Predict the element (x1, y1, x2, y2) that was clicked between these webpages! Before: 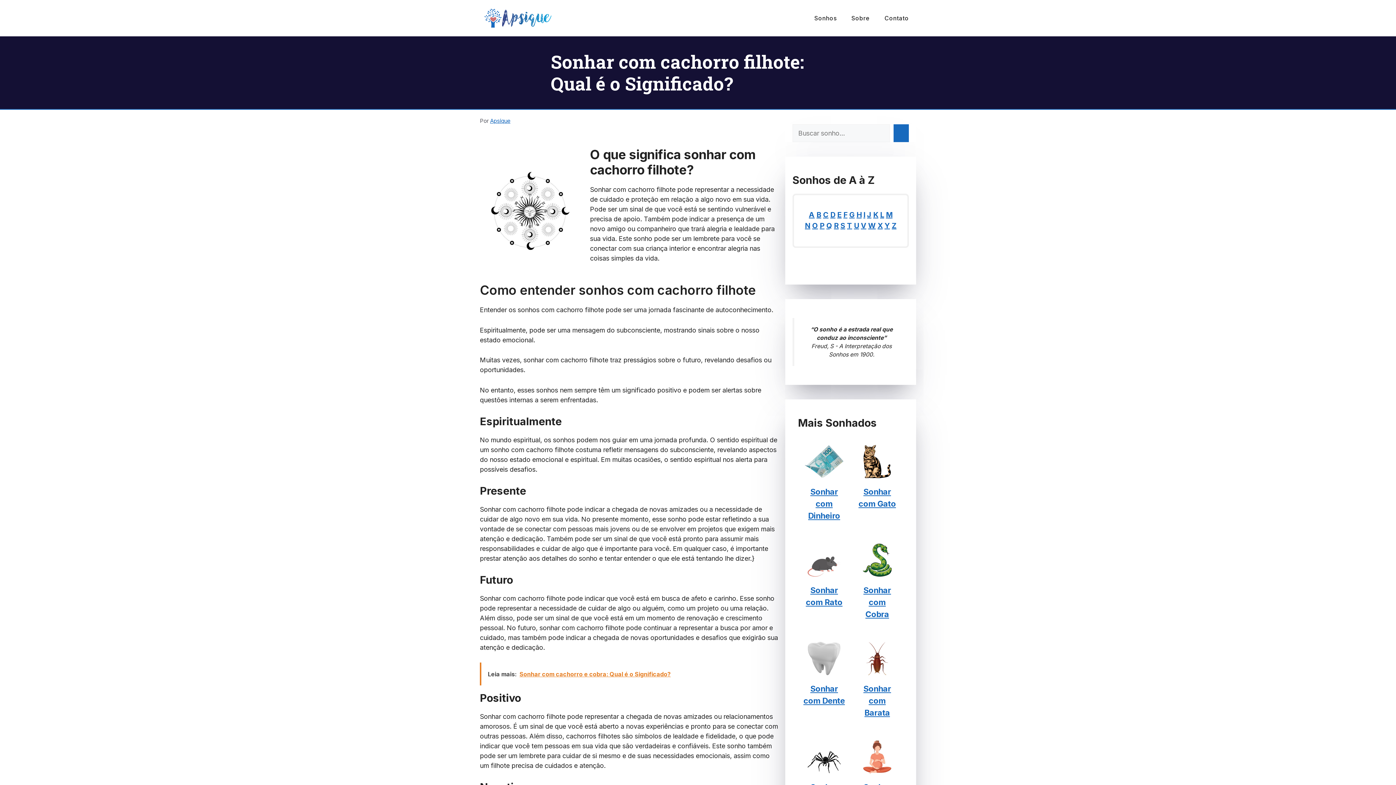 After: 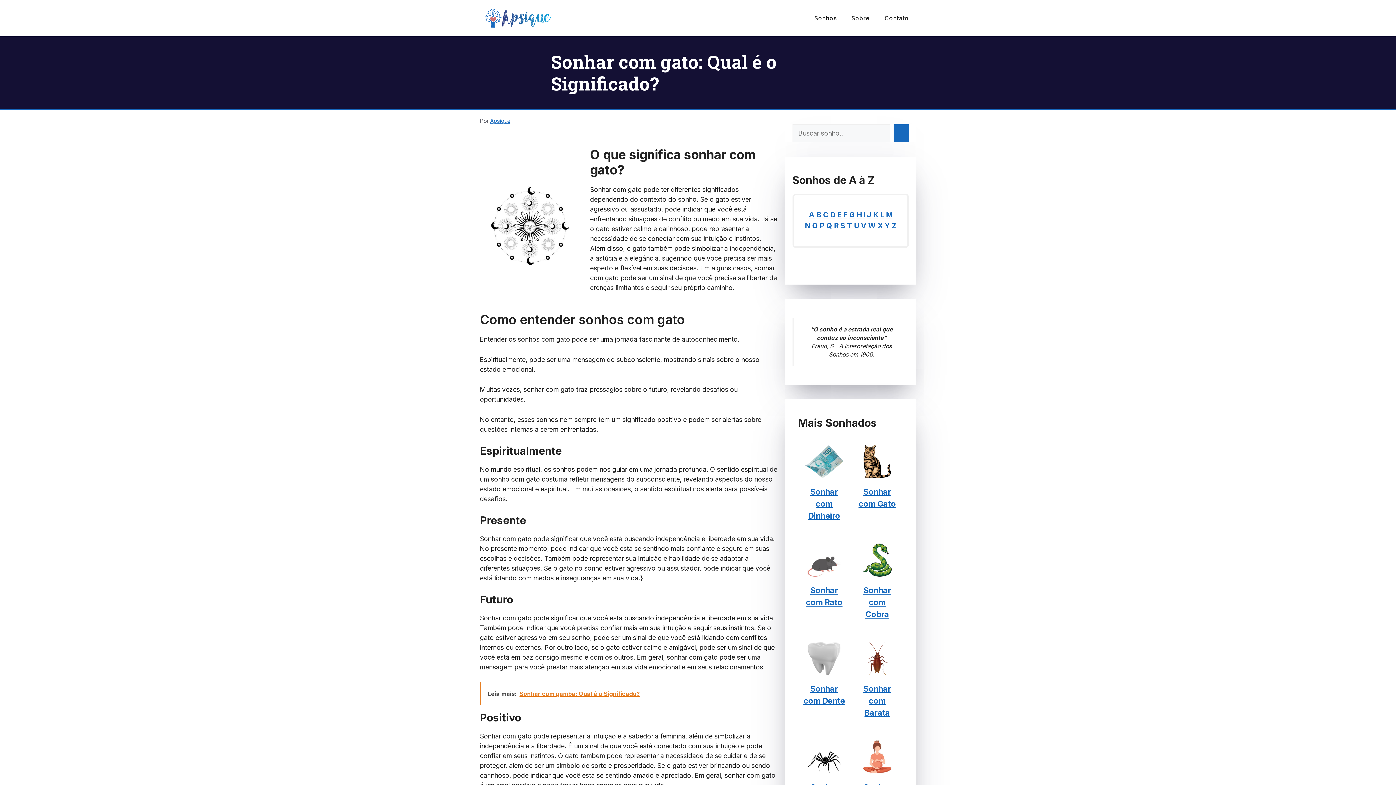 Action: bbox: (856, 473, 898, 481)